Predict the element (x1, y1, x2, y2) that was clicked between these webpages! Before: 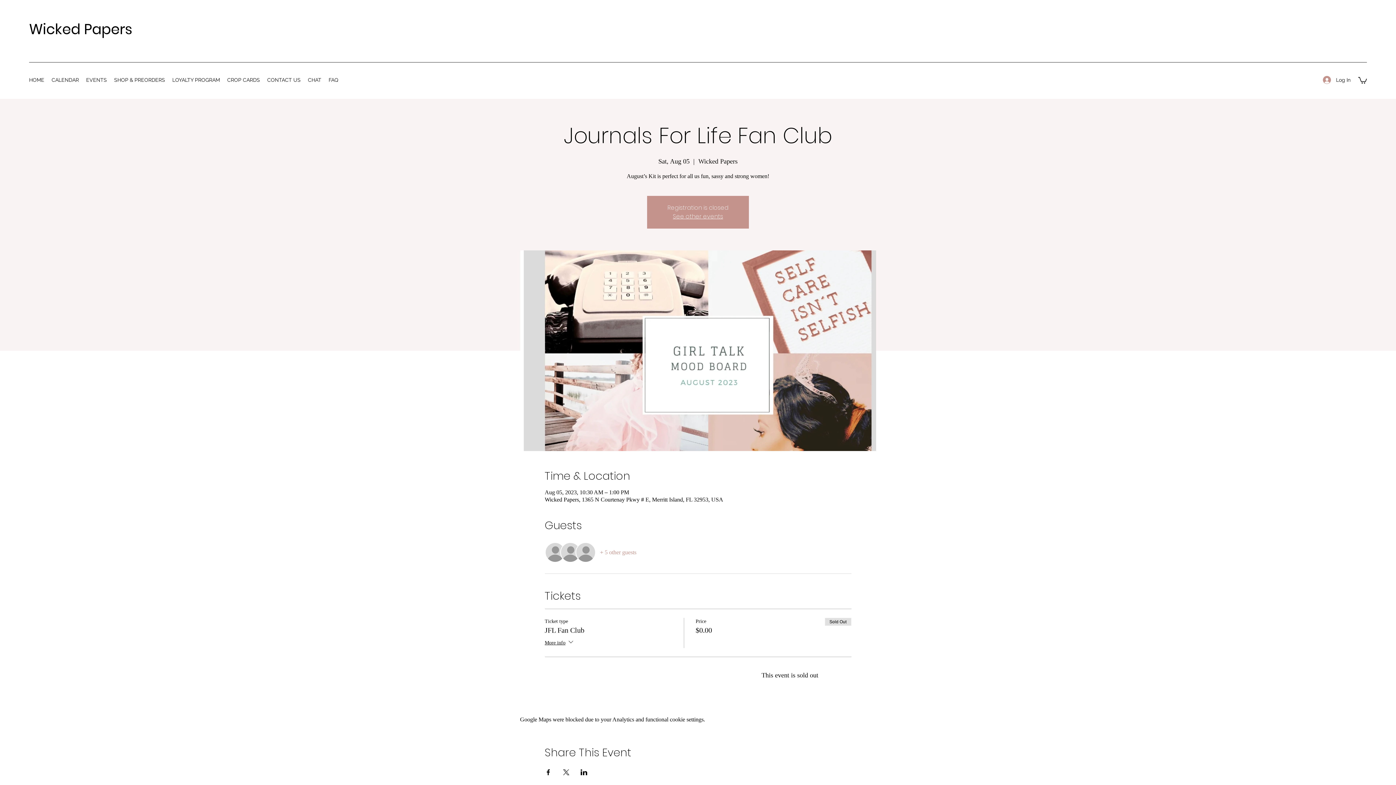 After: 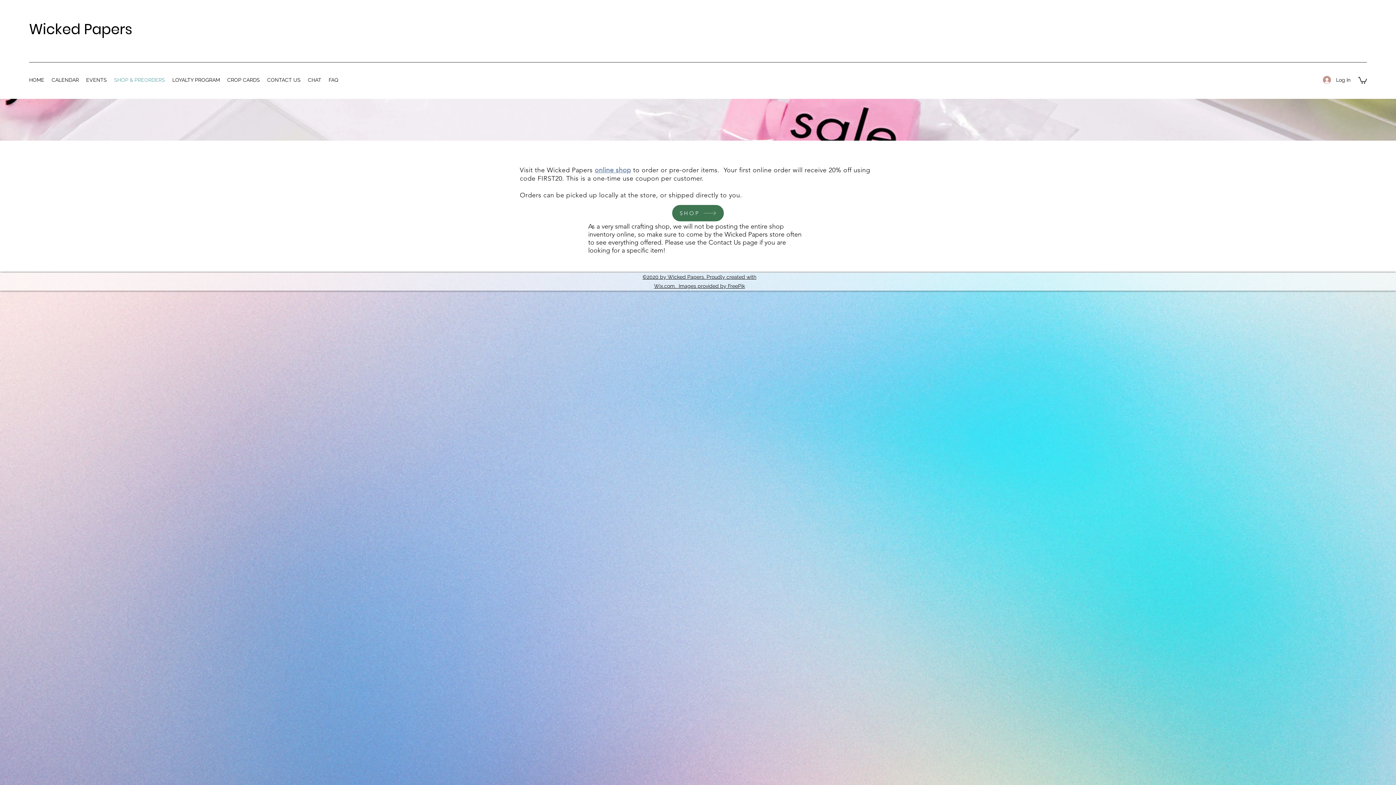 Action: bbox: (110, 74, 168, 85) label: SHOP & PREORDERS